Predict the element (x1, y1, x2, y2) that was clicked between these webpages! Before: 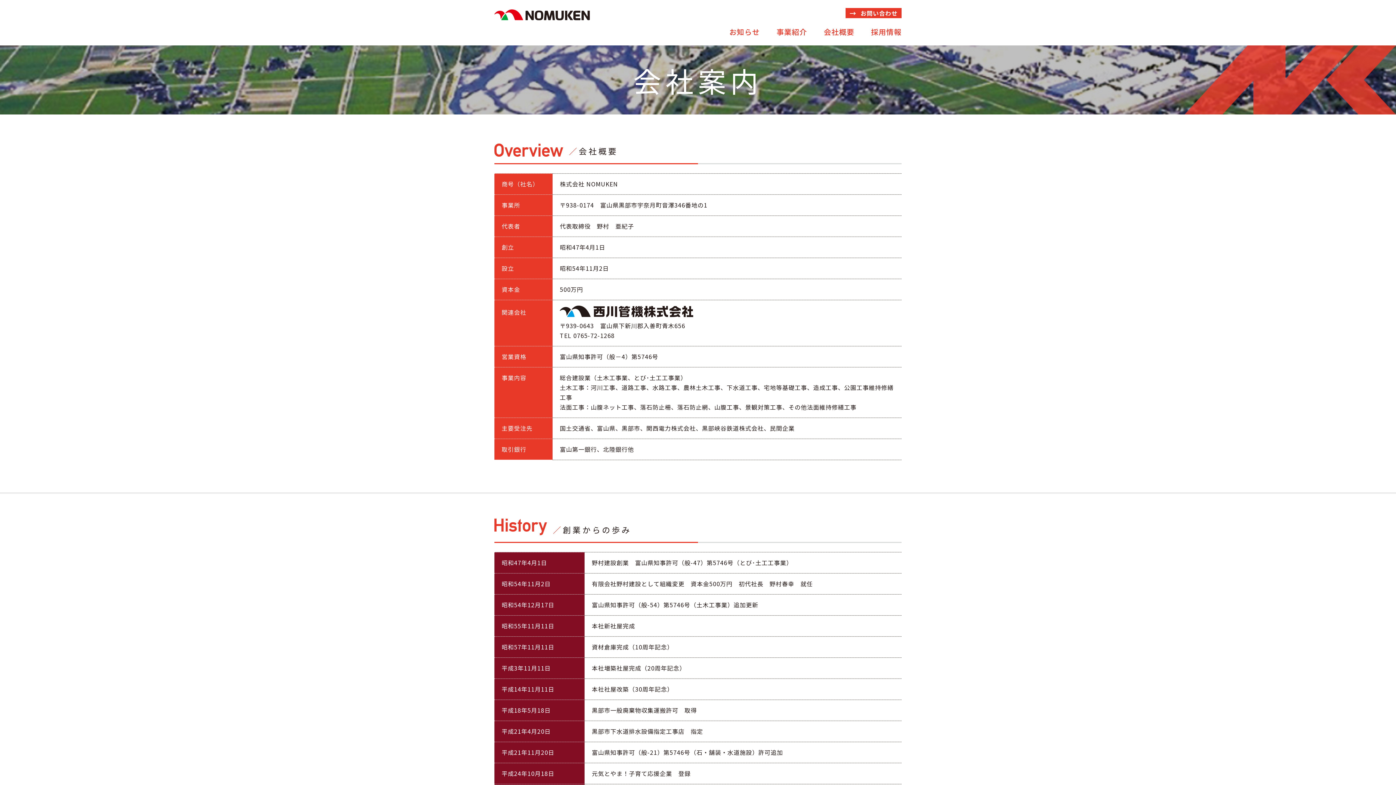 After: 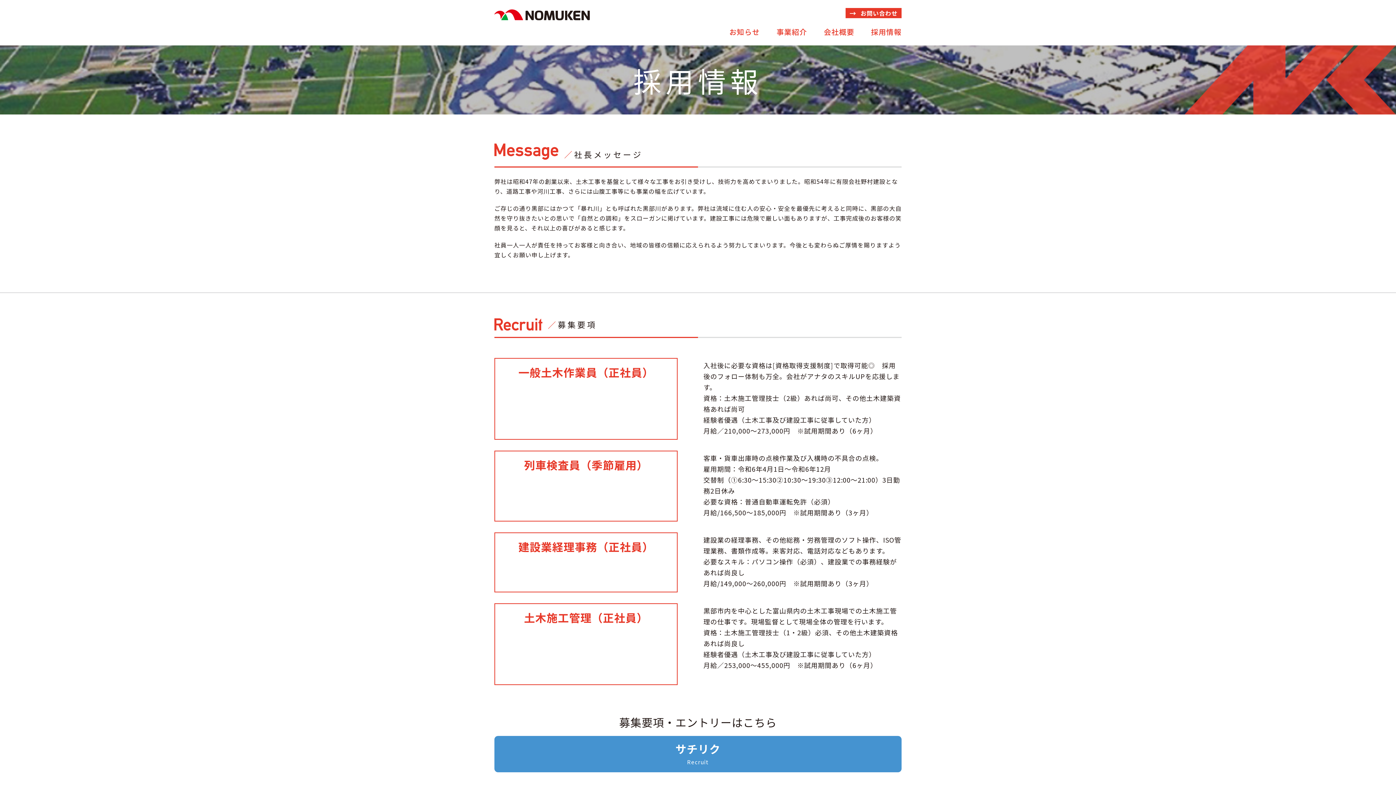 Action: label: 採用情報 bbox: (871, 26, 901, 37)